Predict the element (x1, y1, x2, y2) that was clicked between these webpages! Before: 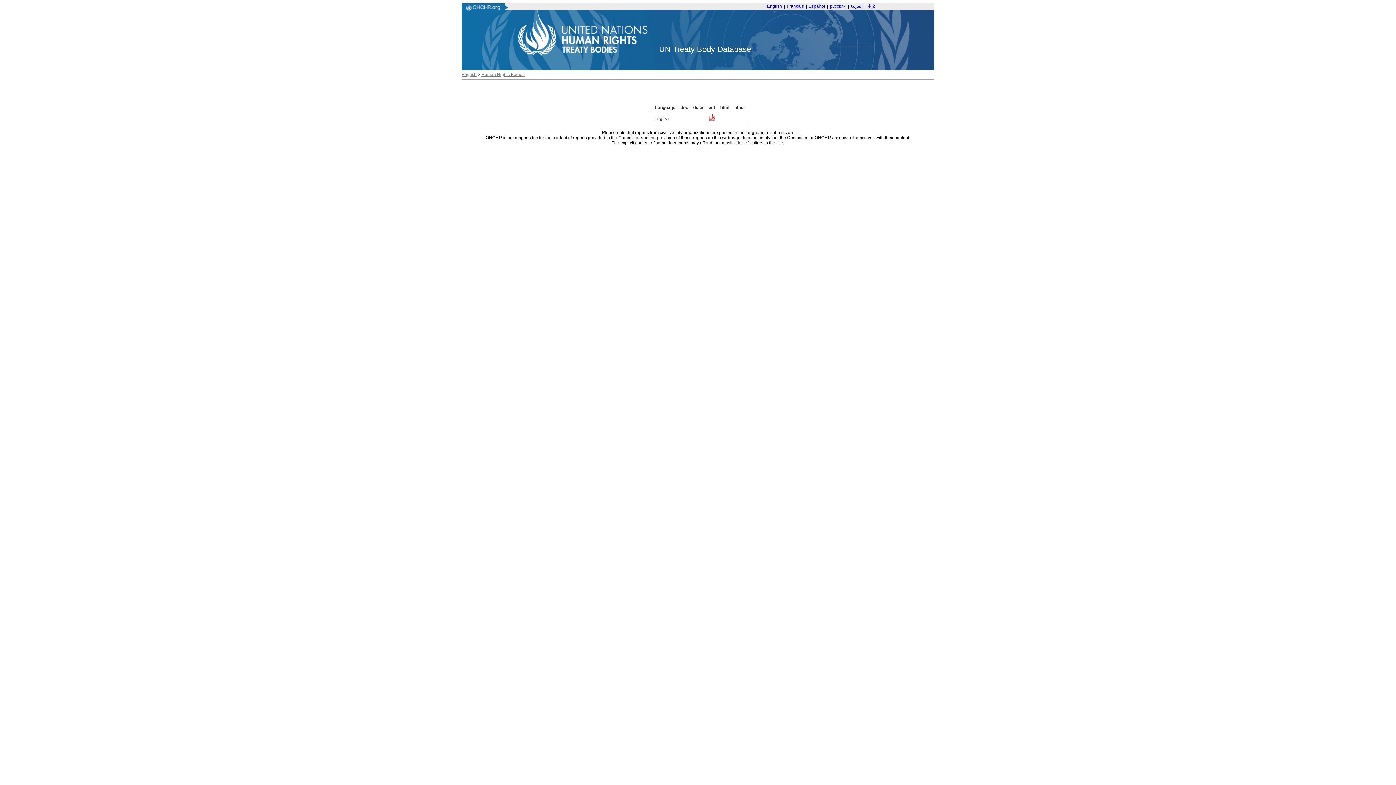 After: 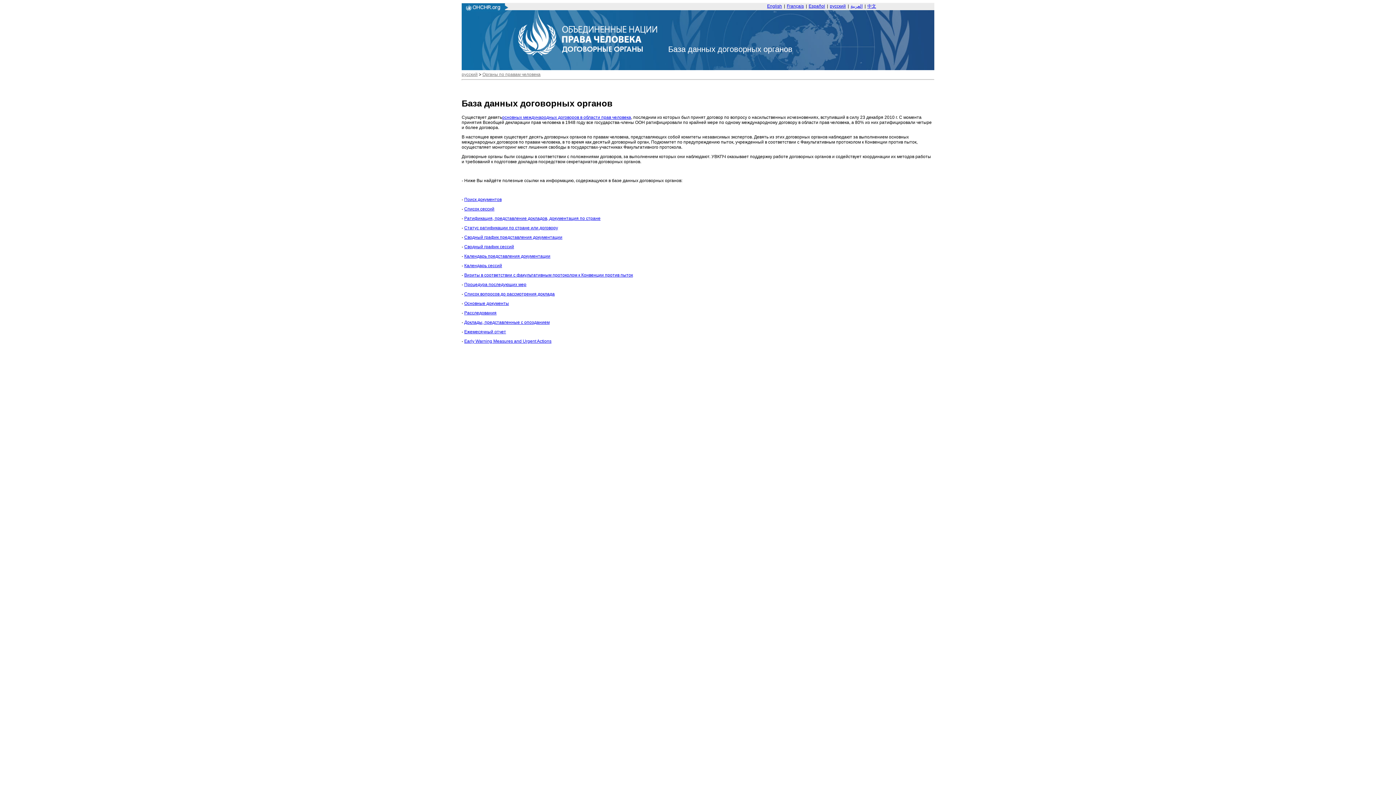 Action: bbox: (830, 3, 846, 8) label: русский